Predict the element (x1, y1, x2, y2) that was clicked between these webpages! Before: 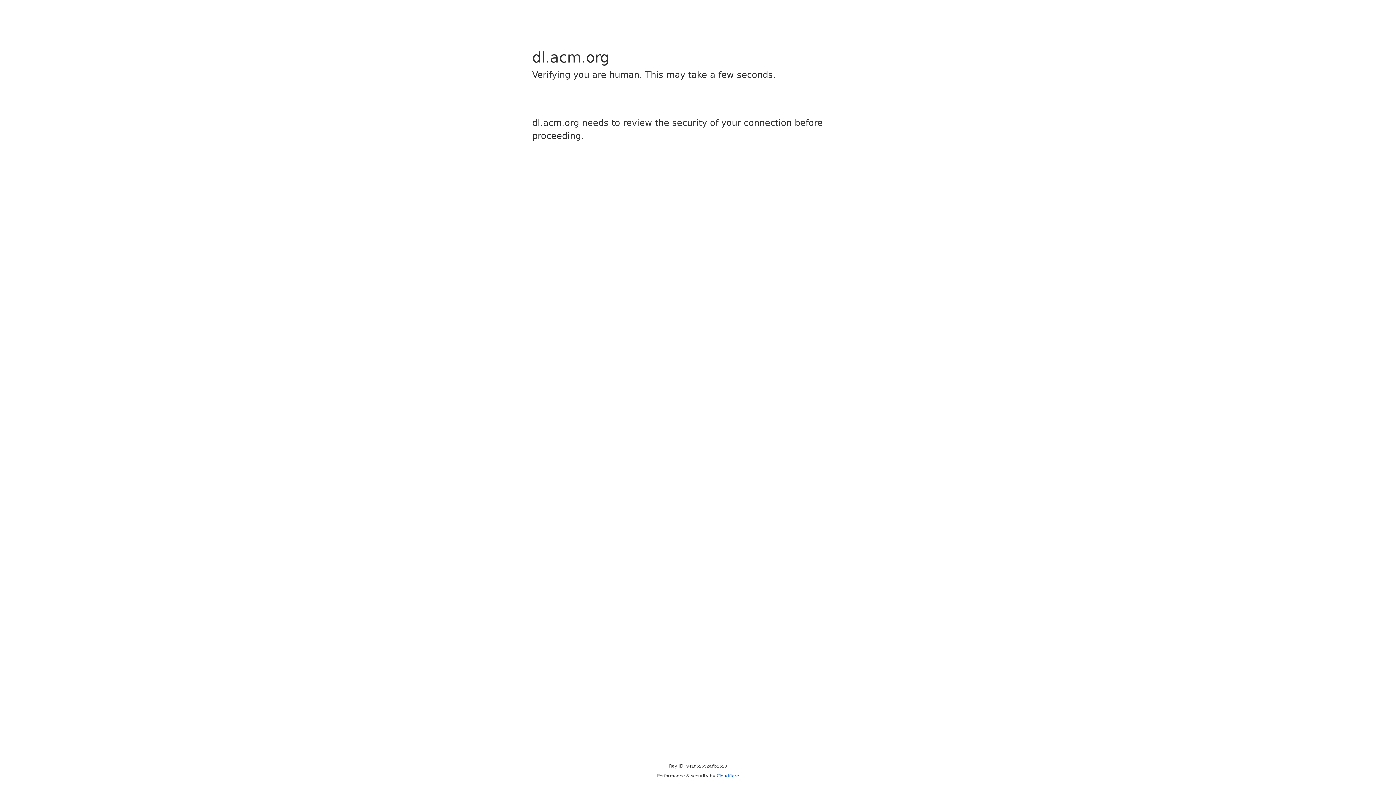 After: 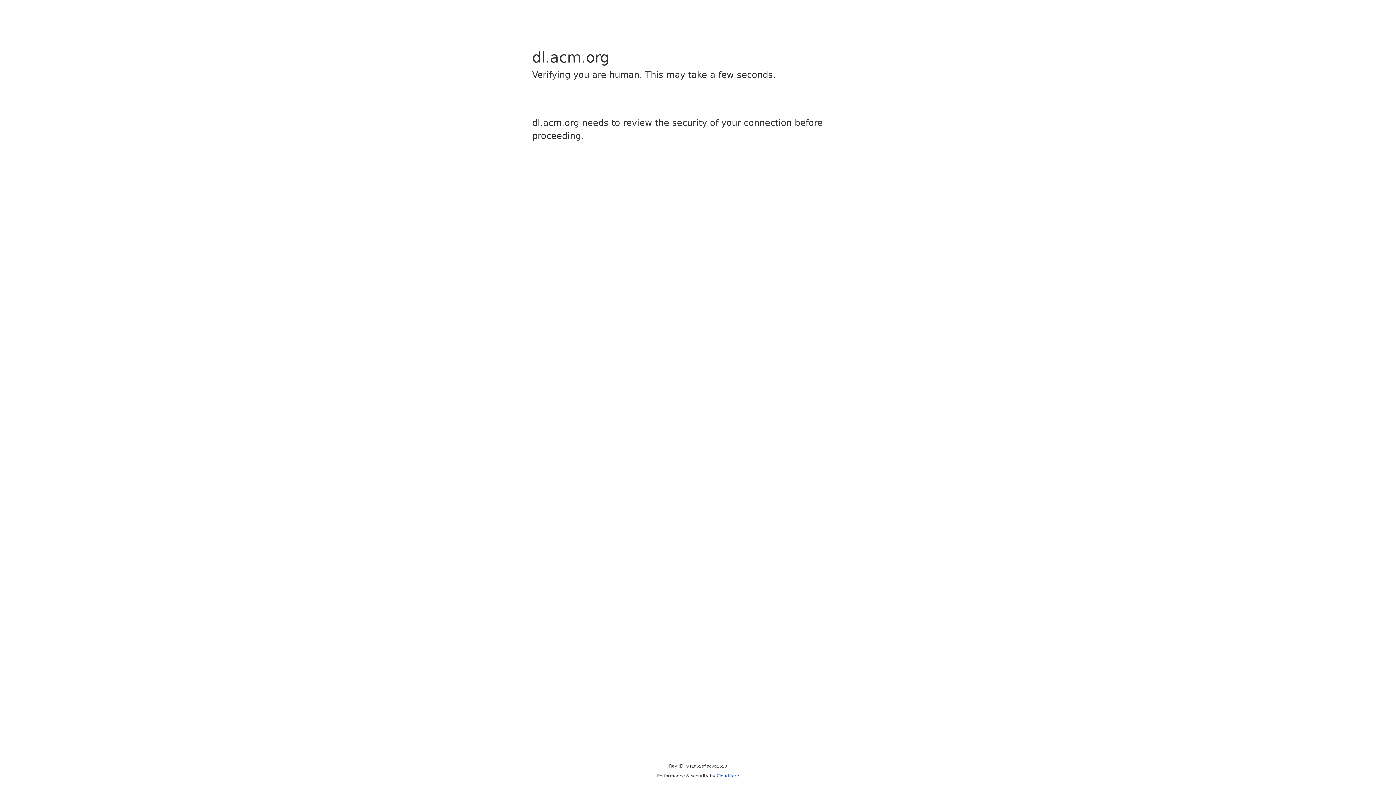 Action: bbox: (716, 773, 739, 778) label: Cloudflare